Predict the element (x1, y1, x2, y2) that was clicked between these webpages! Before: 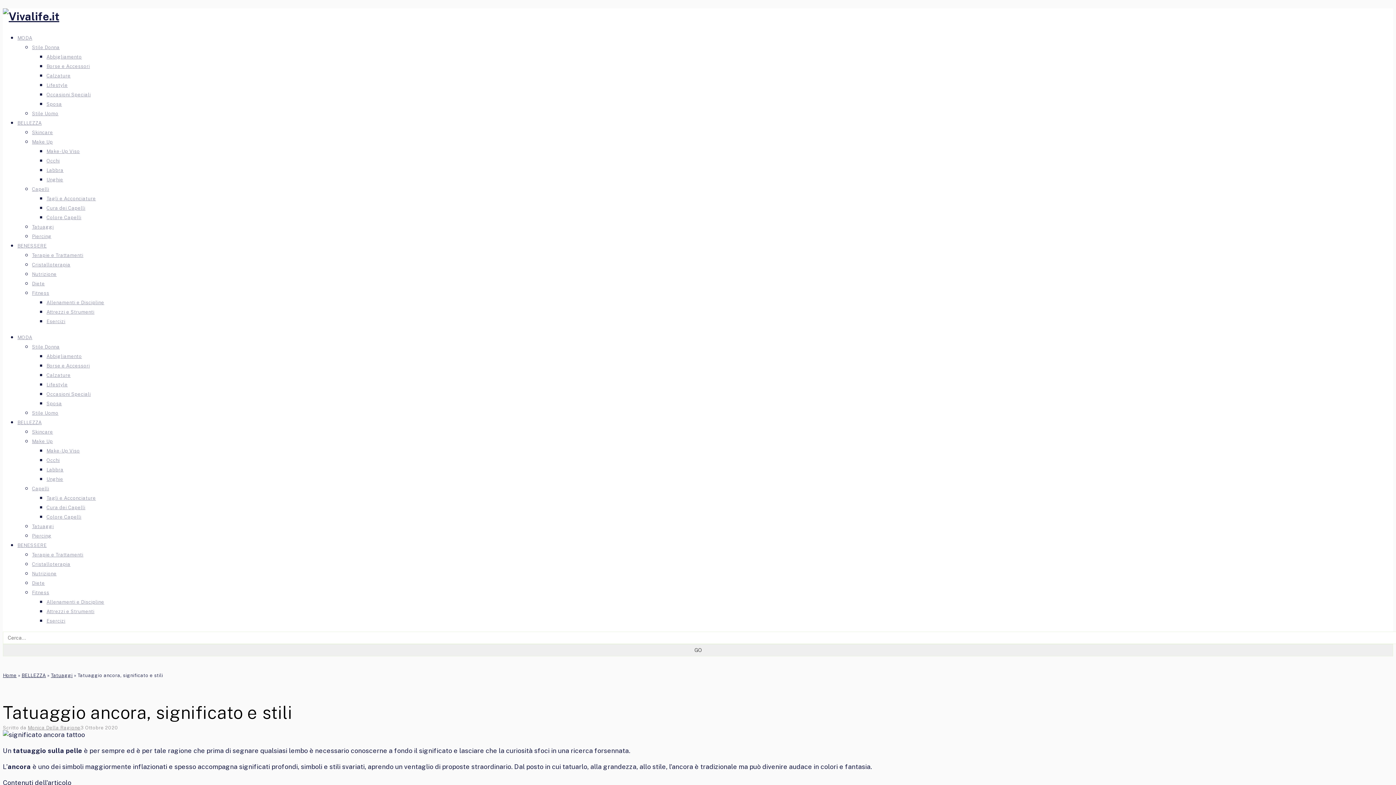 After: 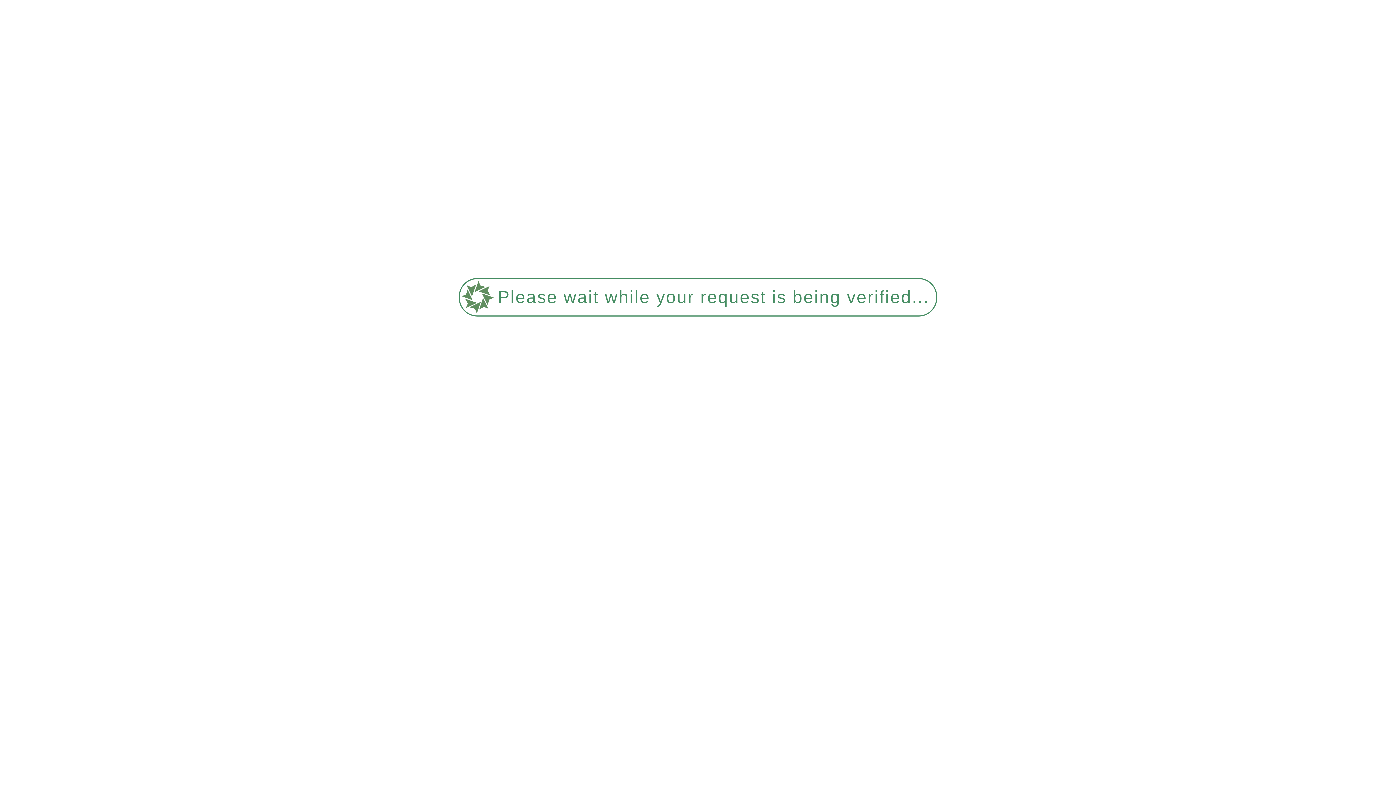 Action: label: Make-Up Viso bbox: (46, 148, 79, 154)